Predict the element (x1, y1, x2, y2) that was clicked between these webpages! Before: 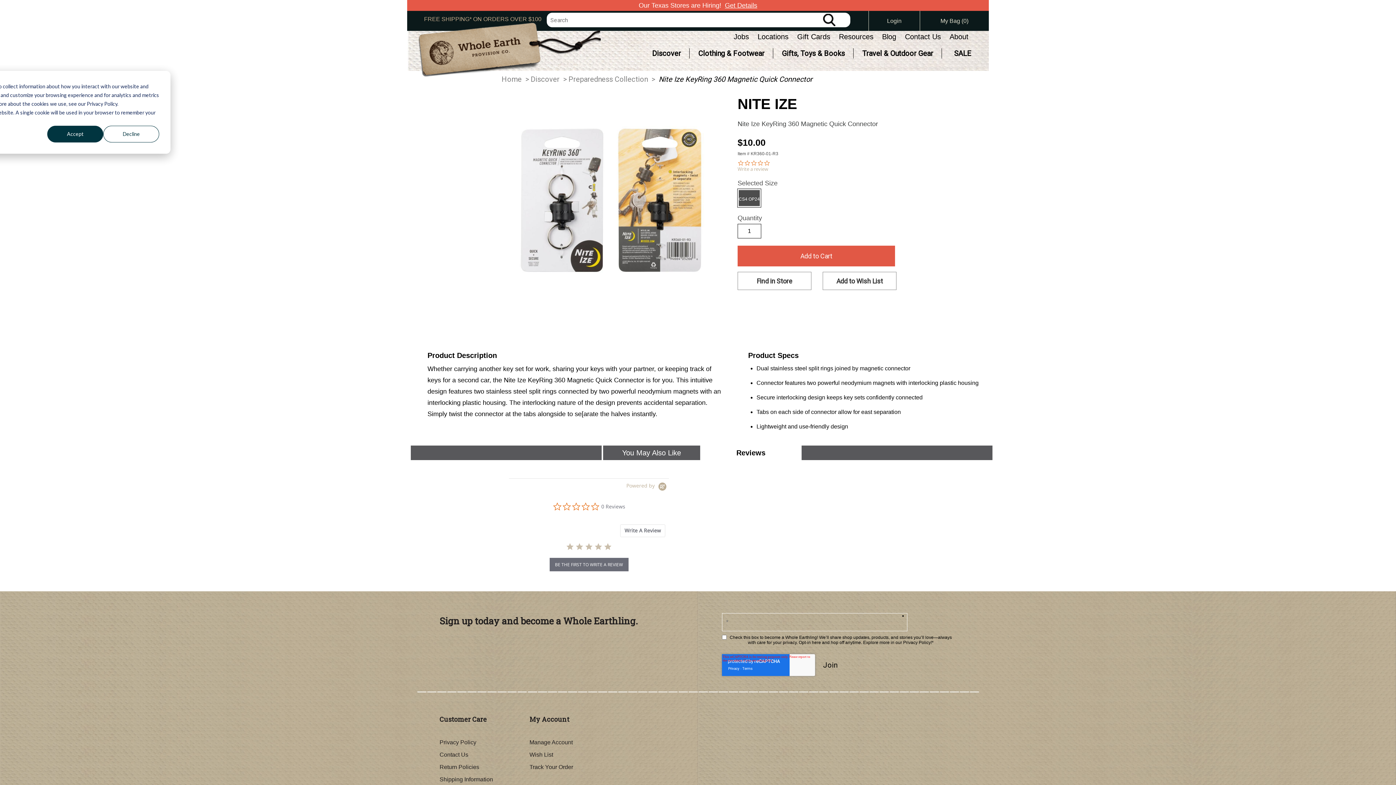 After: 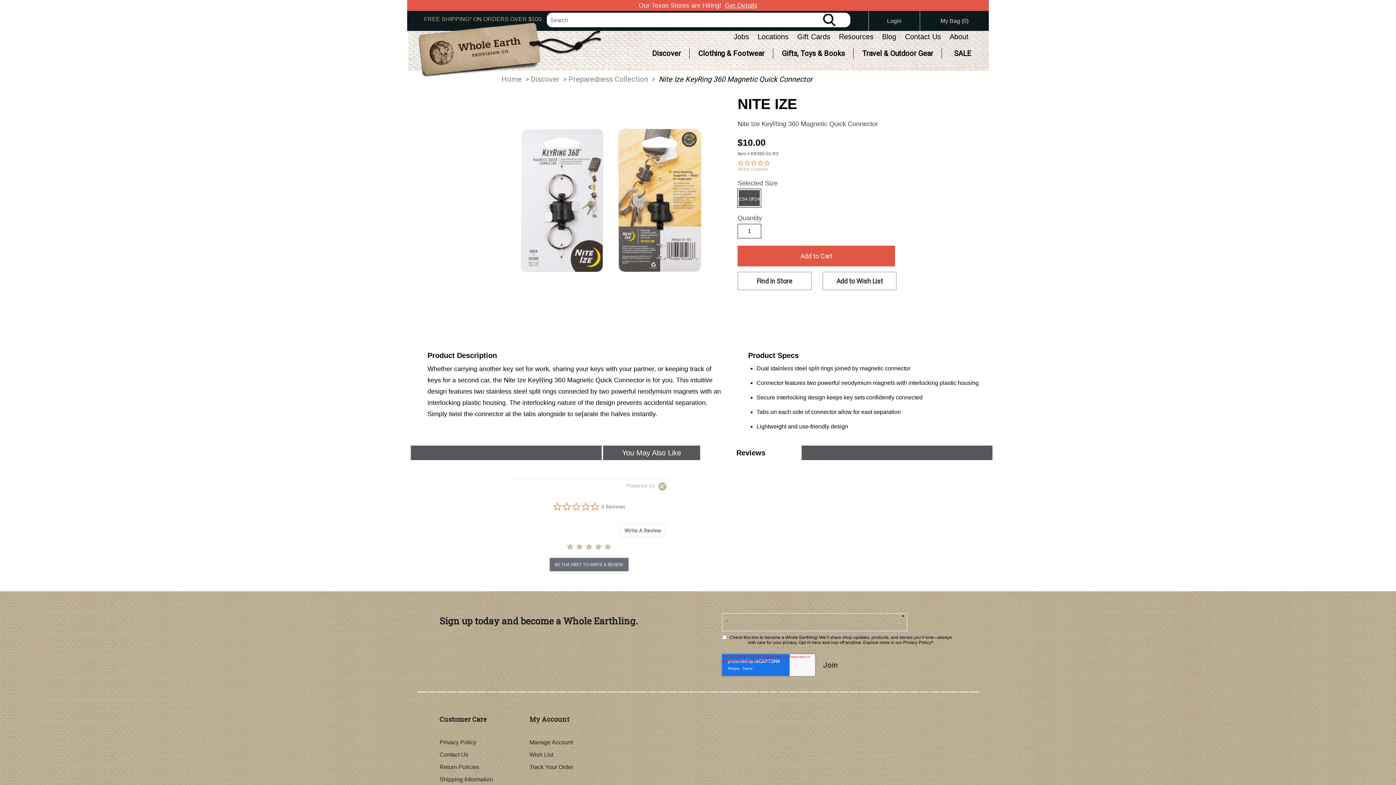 Action: bbox: (47, 125, 103, 142) label: Accept